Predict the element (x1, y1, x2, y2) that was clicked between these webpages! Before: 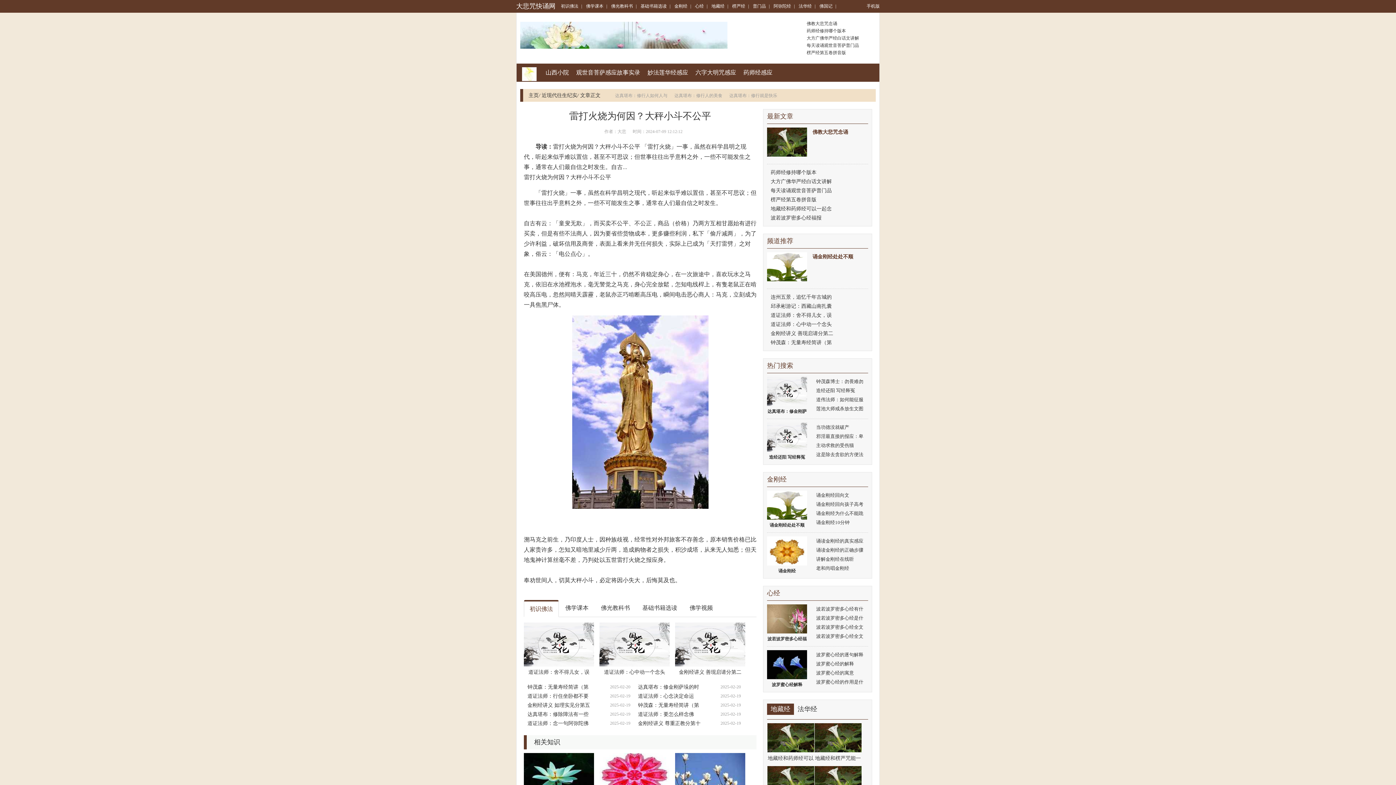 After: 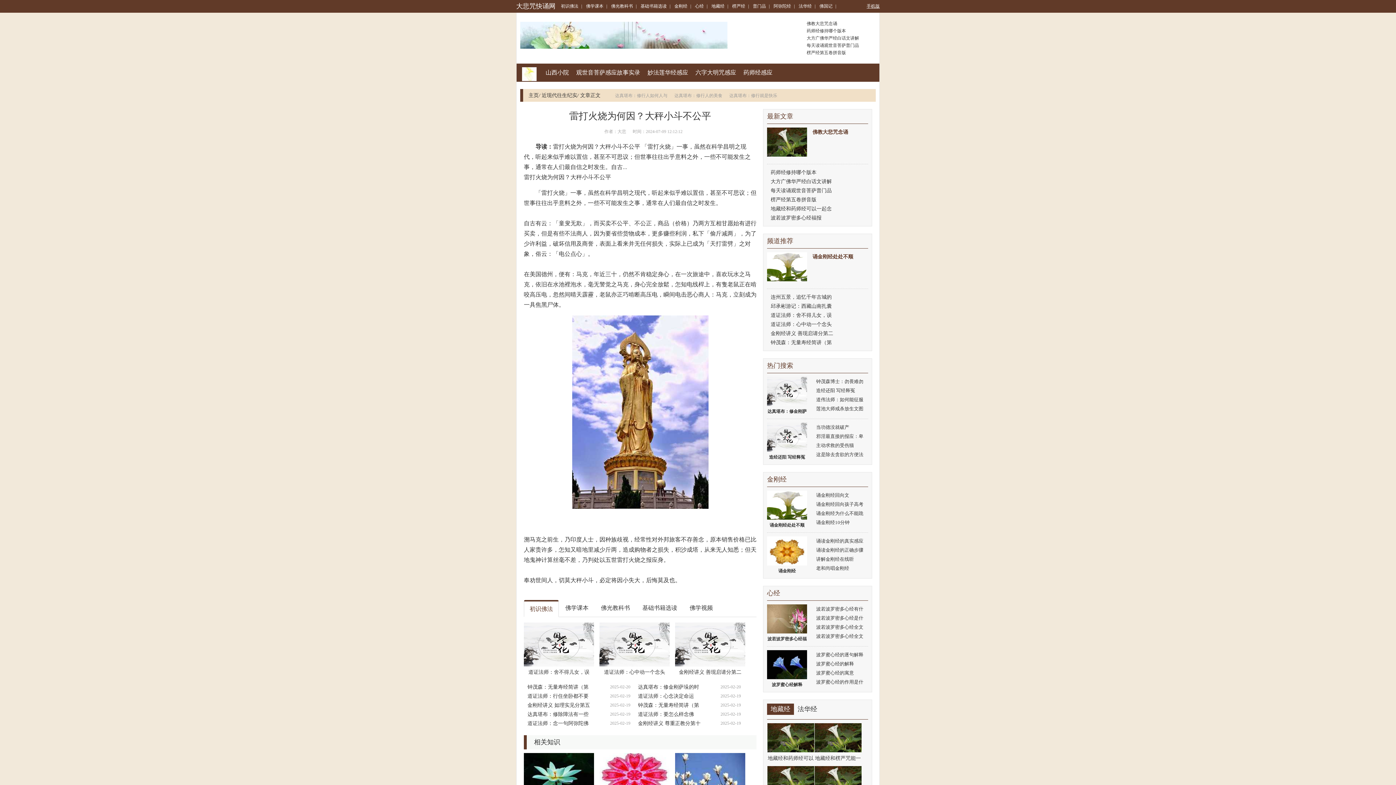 Action: label: 手机版 bbox: (866, 3, 880, 8)